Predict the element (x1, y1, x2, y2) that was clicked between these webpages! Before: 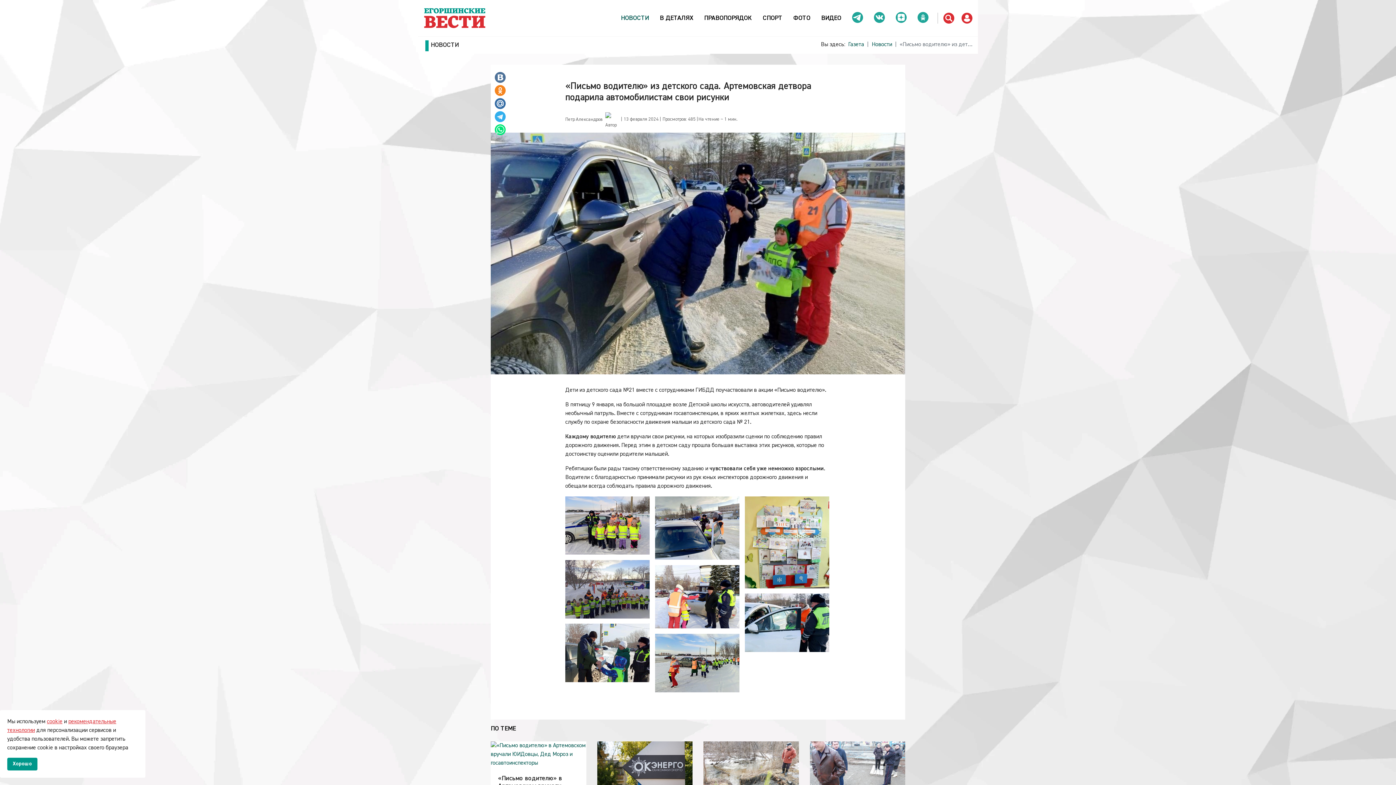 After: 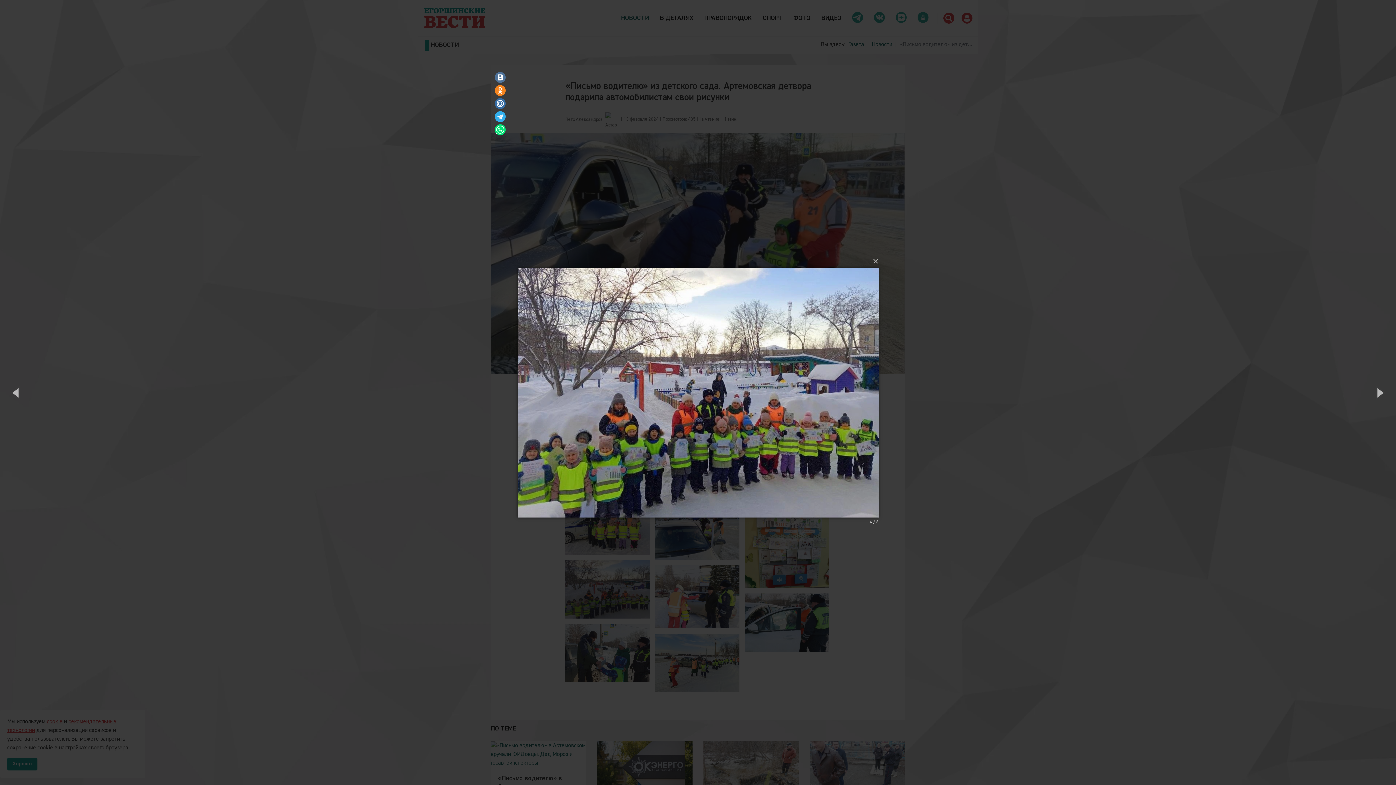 Action: bbox: (565, 560, 649, 618)